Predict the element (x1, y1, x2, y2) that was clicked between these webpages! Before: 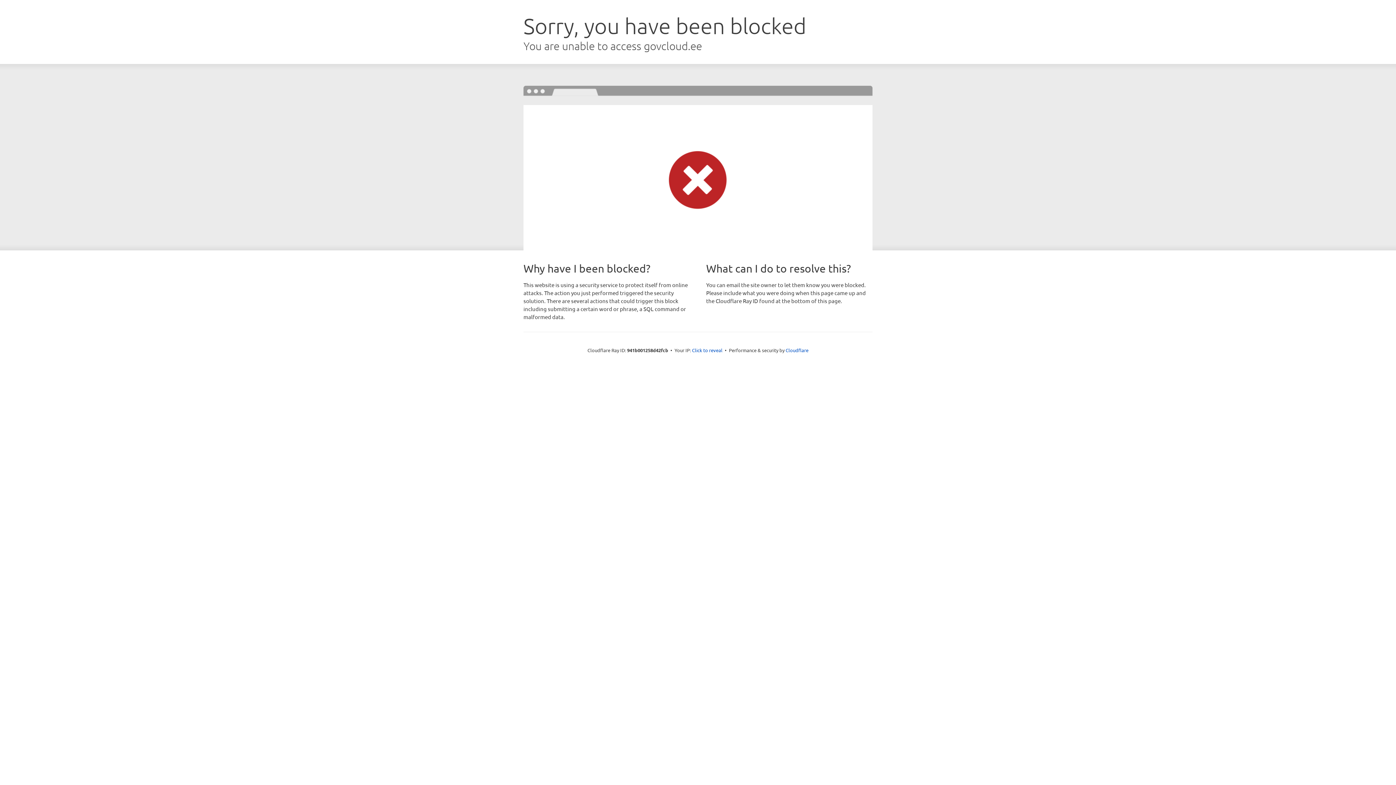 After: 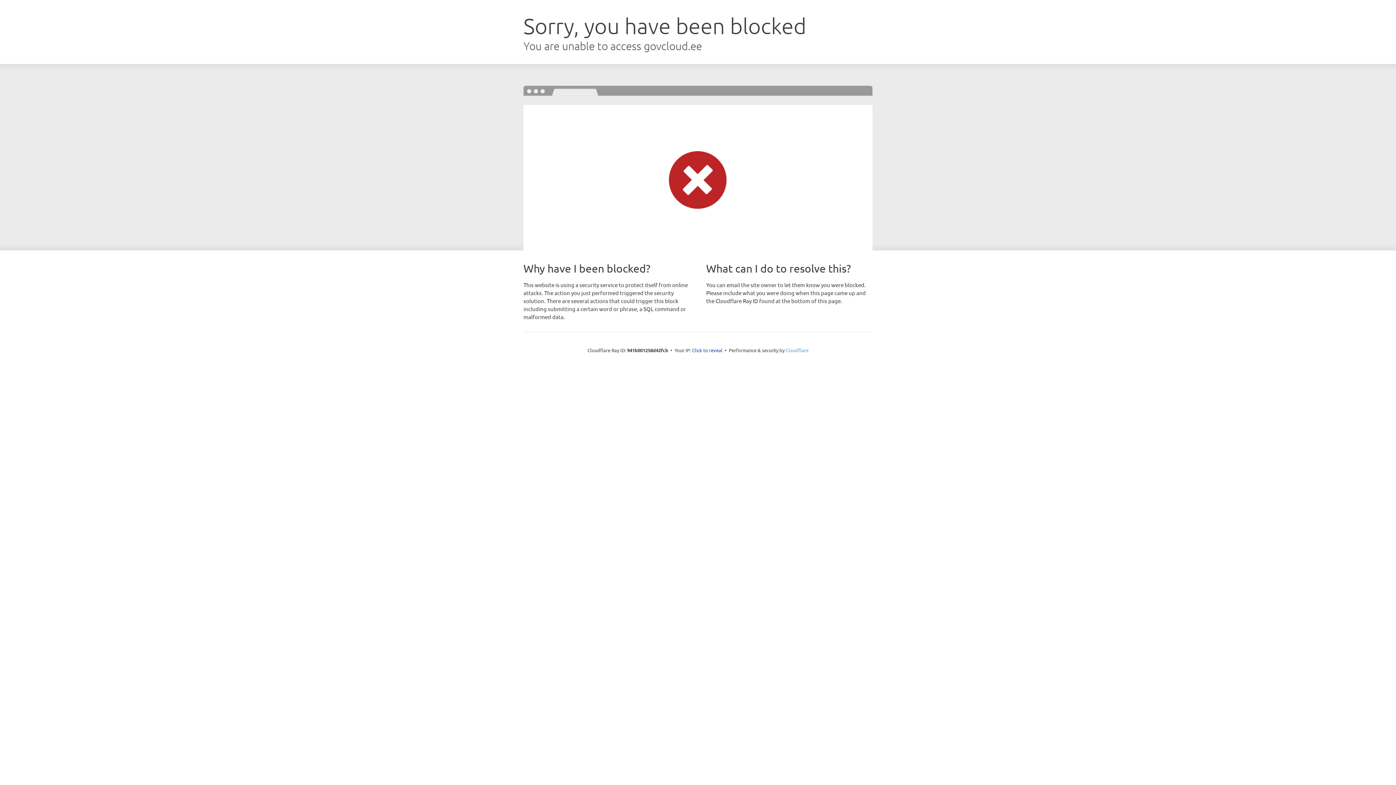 Action: label: Cloudflare bbox: (785, 347, 808, 353)